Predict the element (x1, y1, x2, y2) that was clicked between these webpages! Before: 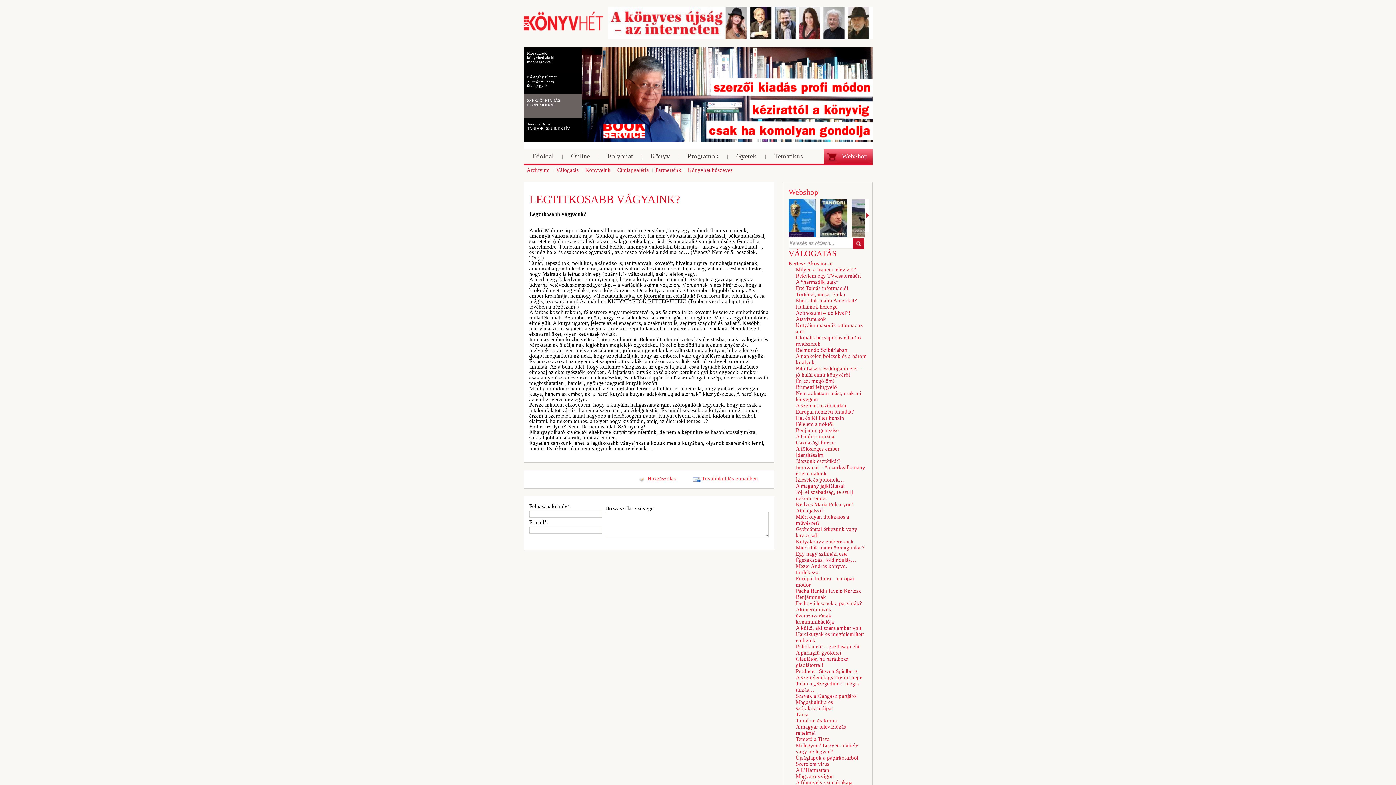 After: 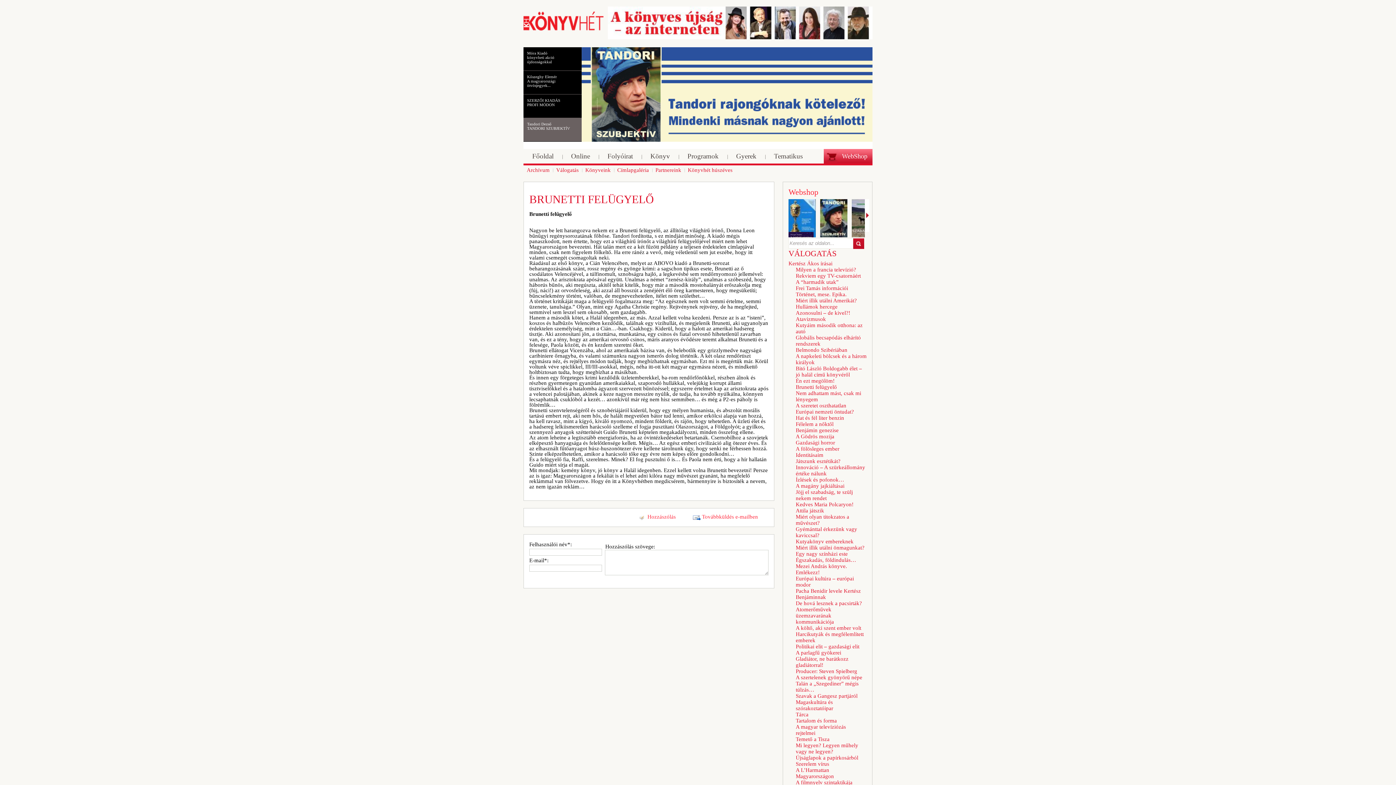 Action: bbox: (788, 384, 866, 390) label: Brunetti felügyelő